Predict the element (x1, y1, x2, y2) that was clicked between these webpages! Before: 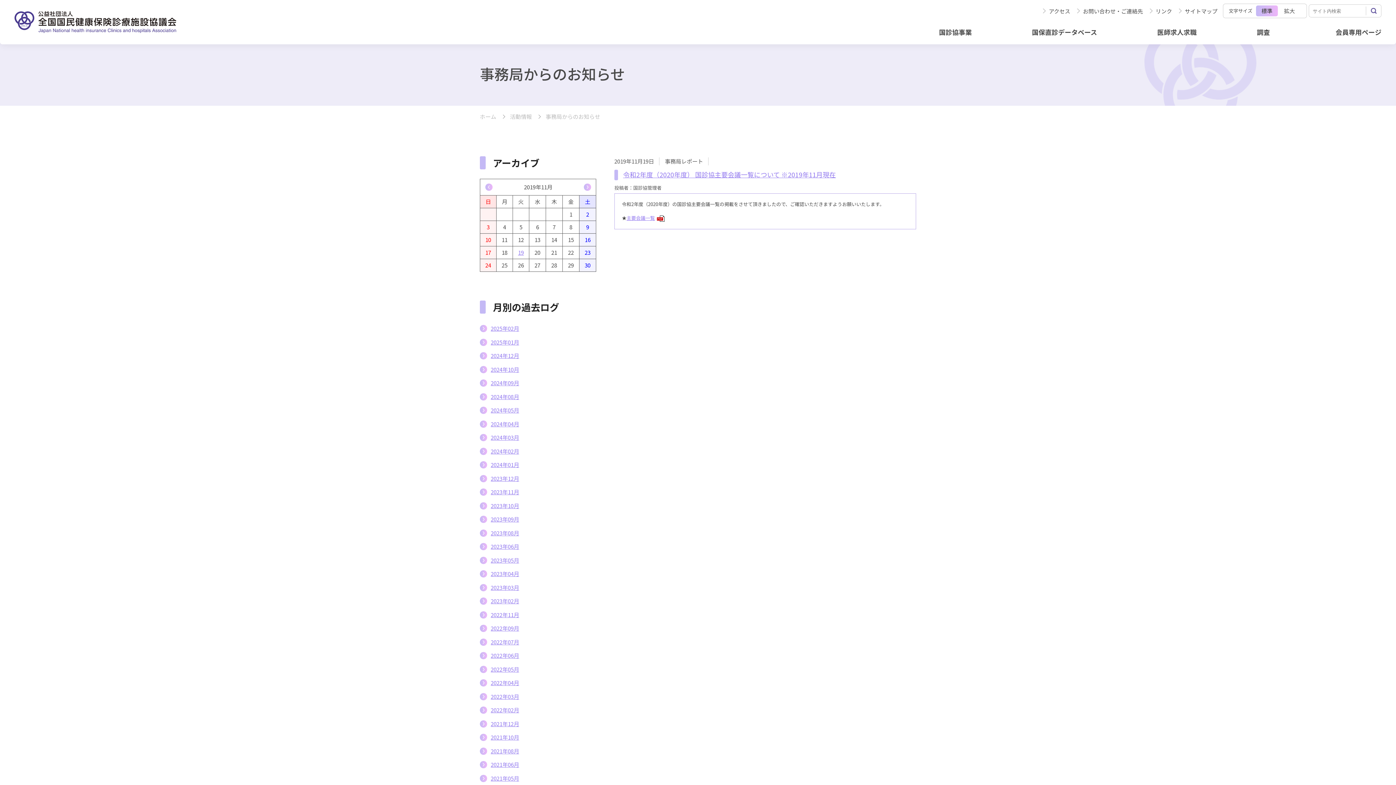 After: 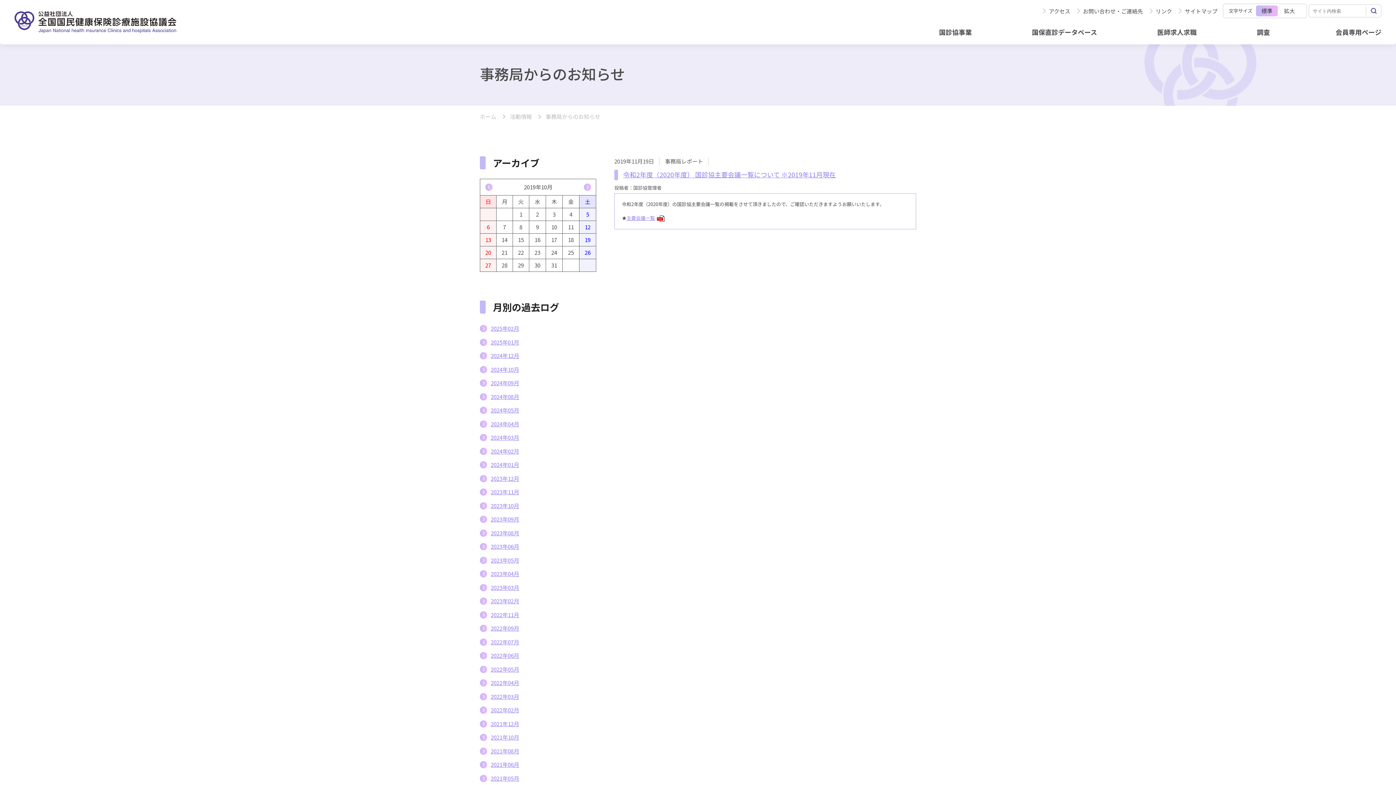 Action: bbox: (485, 183, 492, 191) label: <